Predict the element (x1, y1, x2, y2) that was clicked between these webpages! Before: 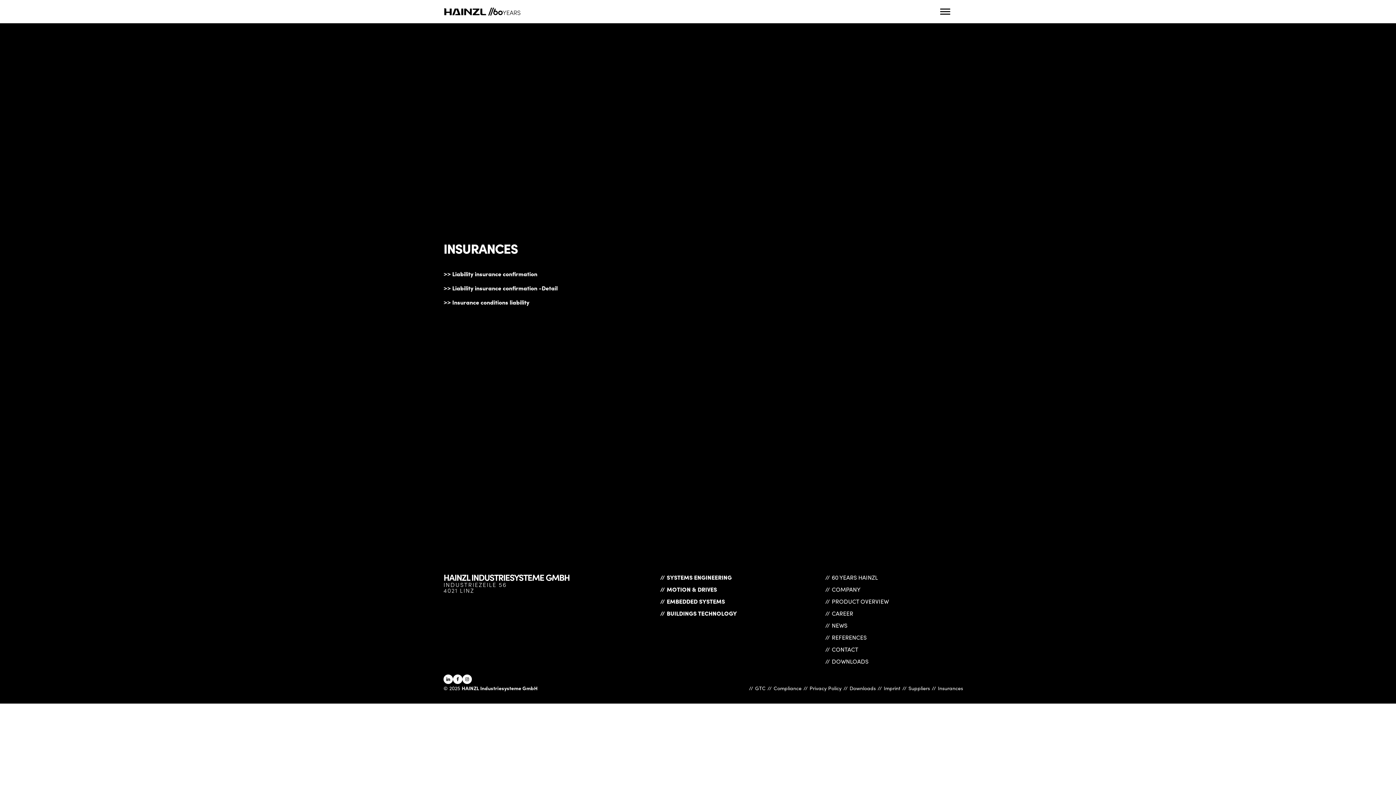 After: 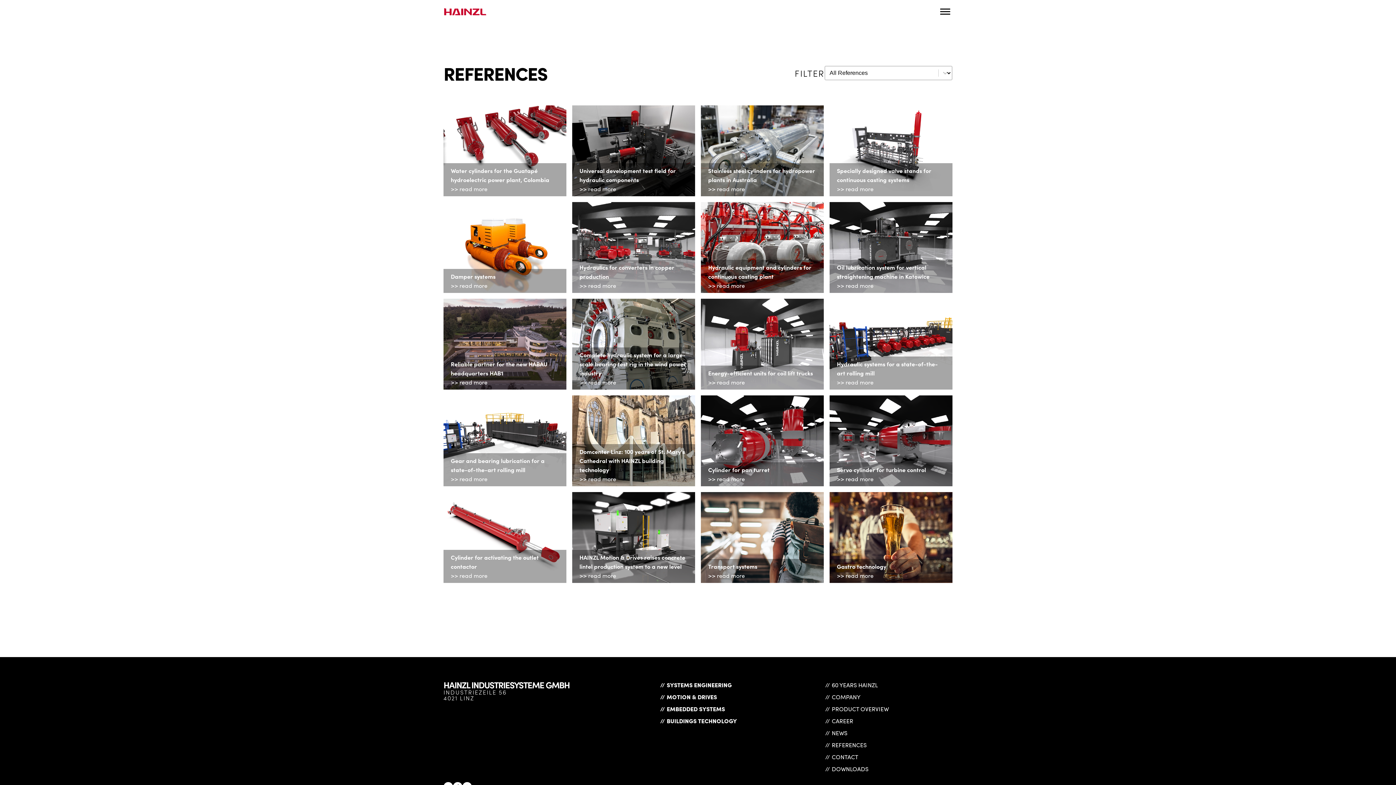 Action: label: REFERENCES bbox: (825, 633, 889, 645)